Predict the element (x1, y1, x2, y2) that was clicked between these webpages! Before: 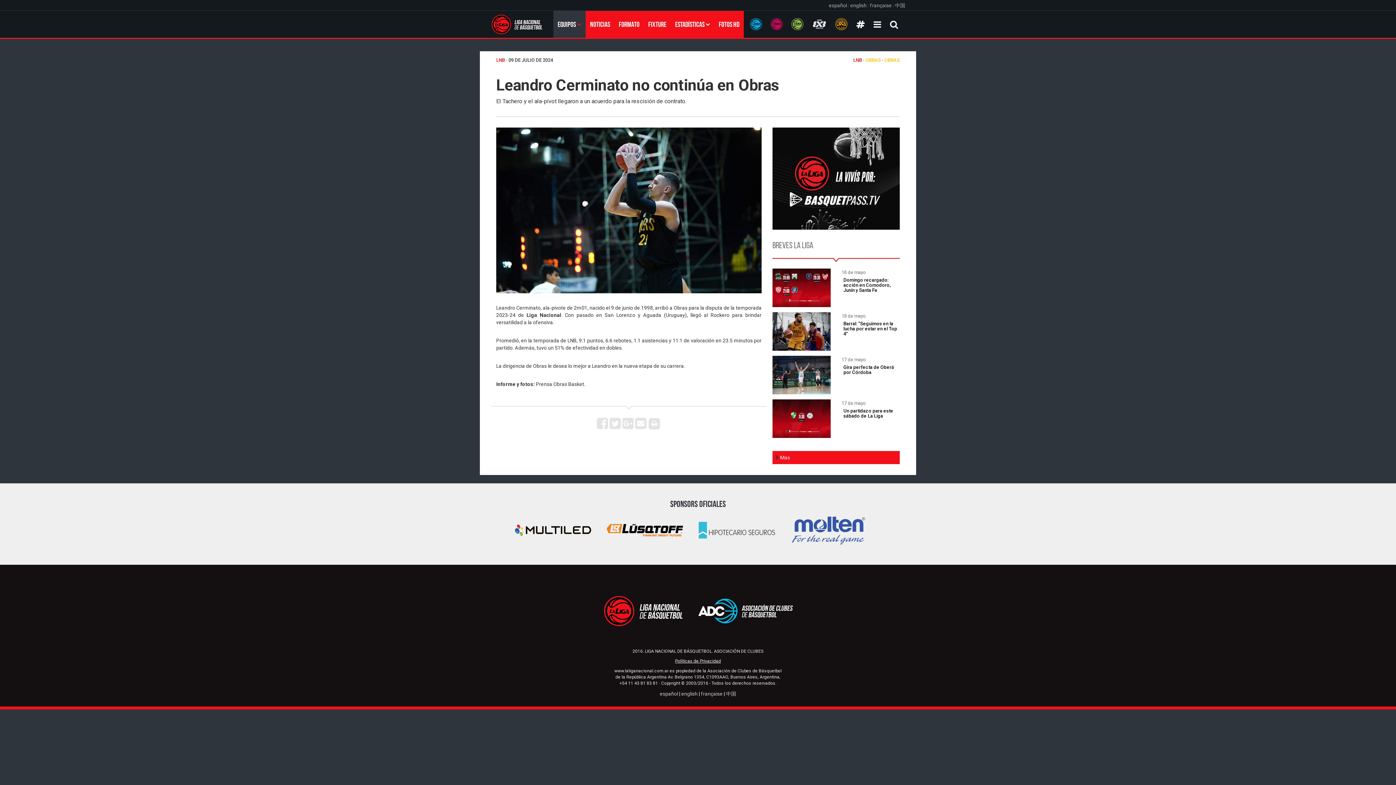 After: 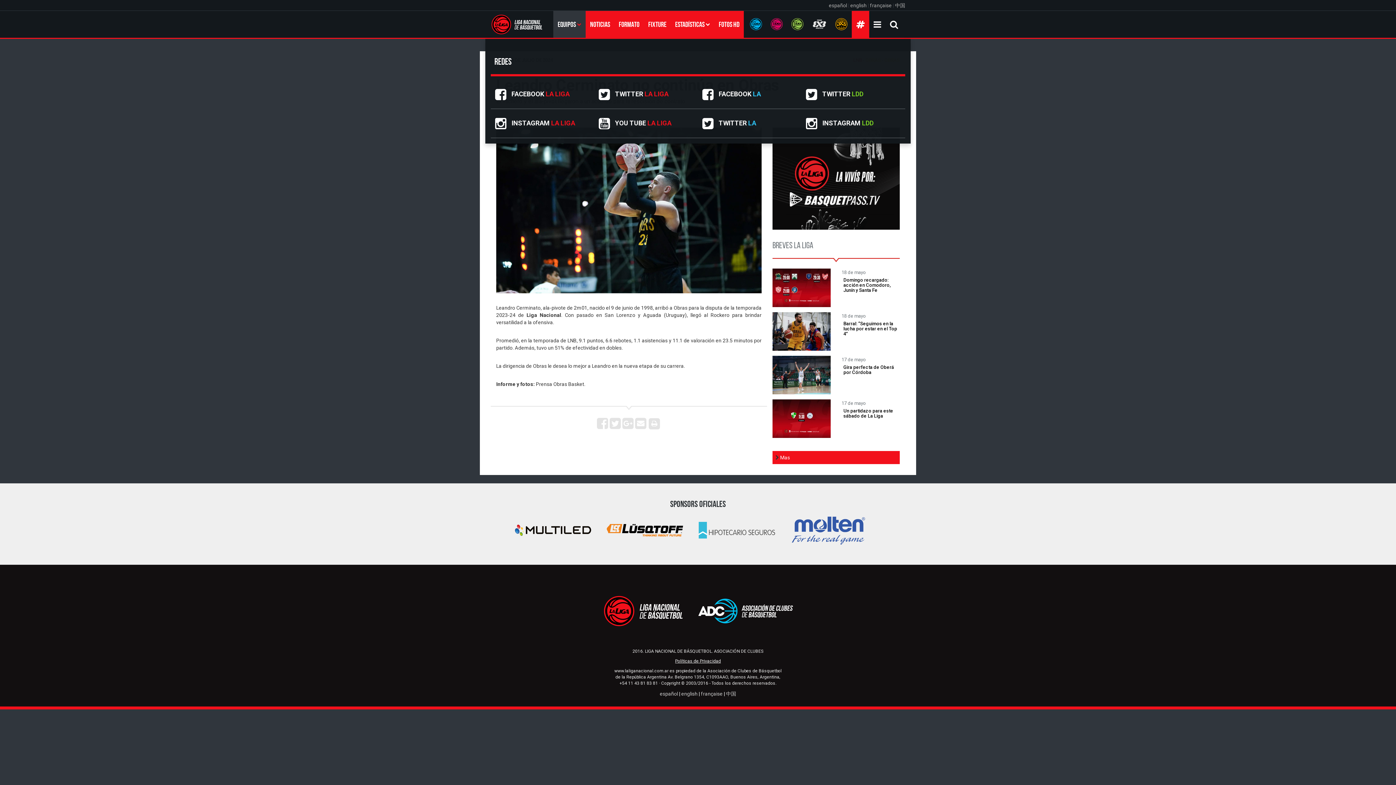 Action: bbox: (852, 10, 869, 38)